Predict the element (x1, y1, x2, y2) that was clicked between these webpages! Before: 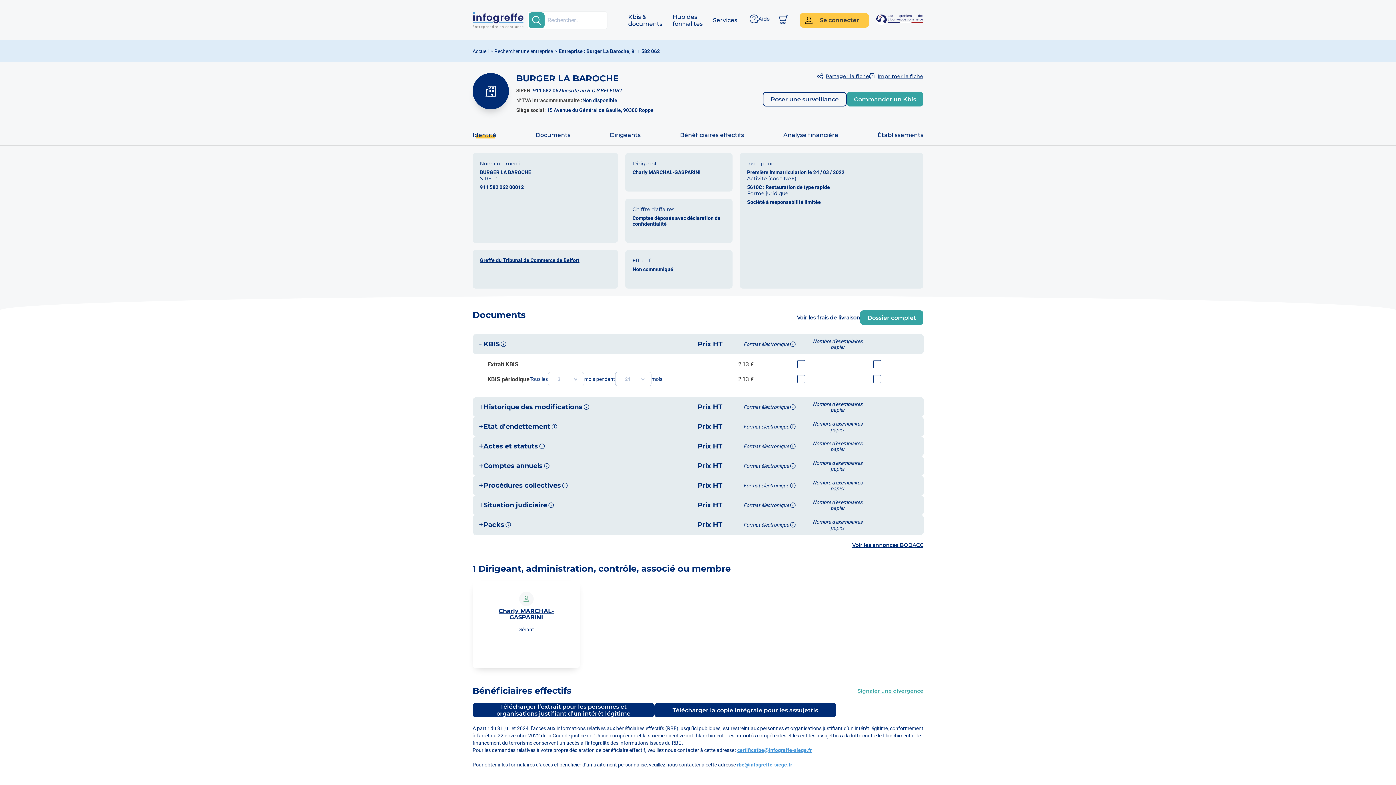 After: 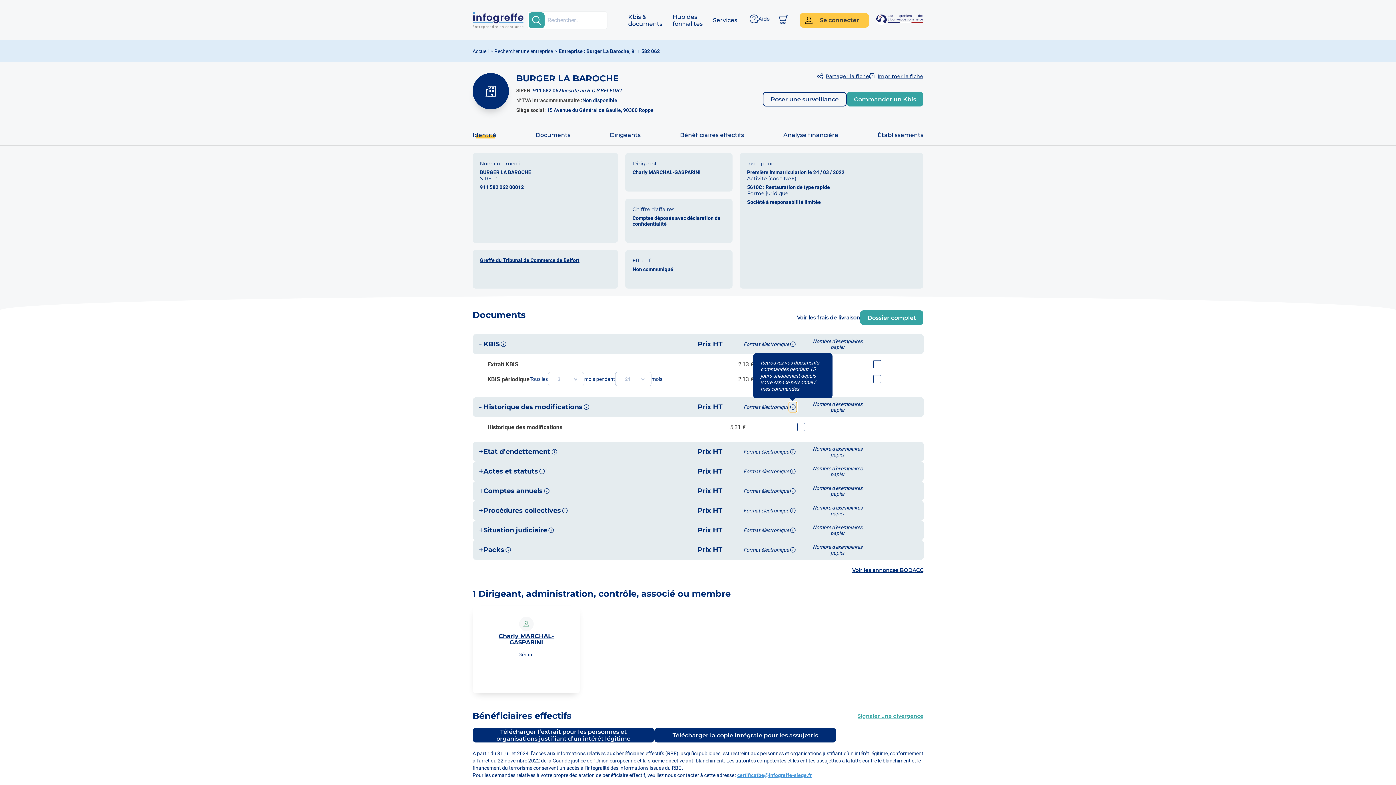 Action: bbox: (789, 402, 797, 412)